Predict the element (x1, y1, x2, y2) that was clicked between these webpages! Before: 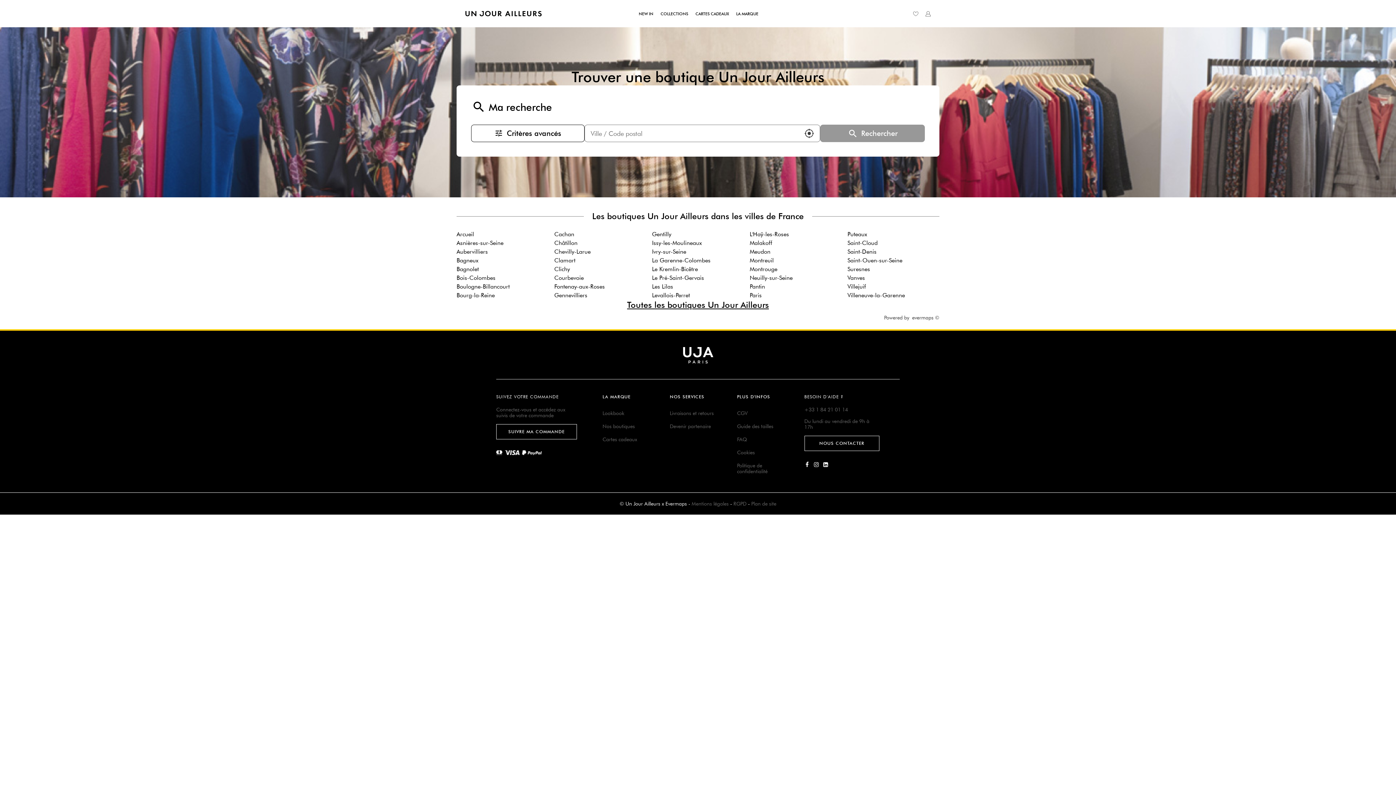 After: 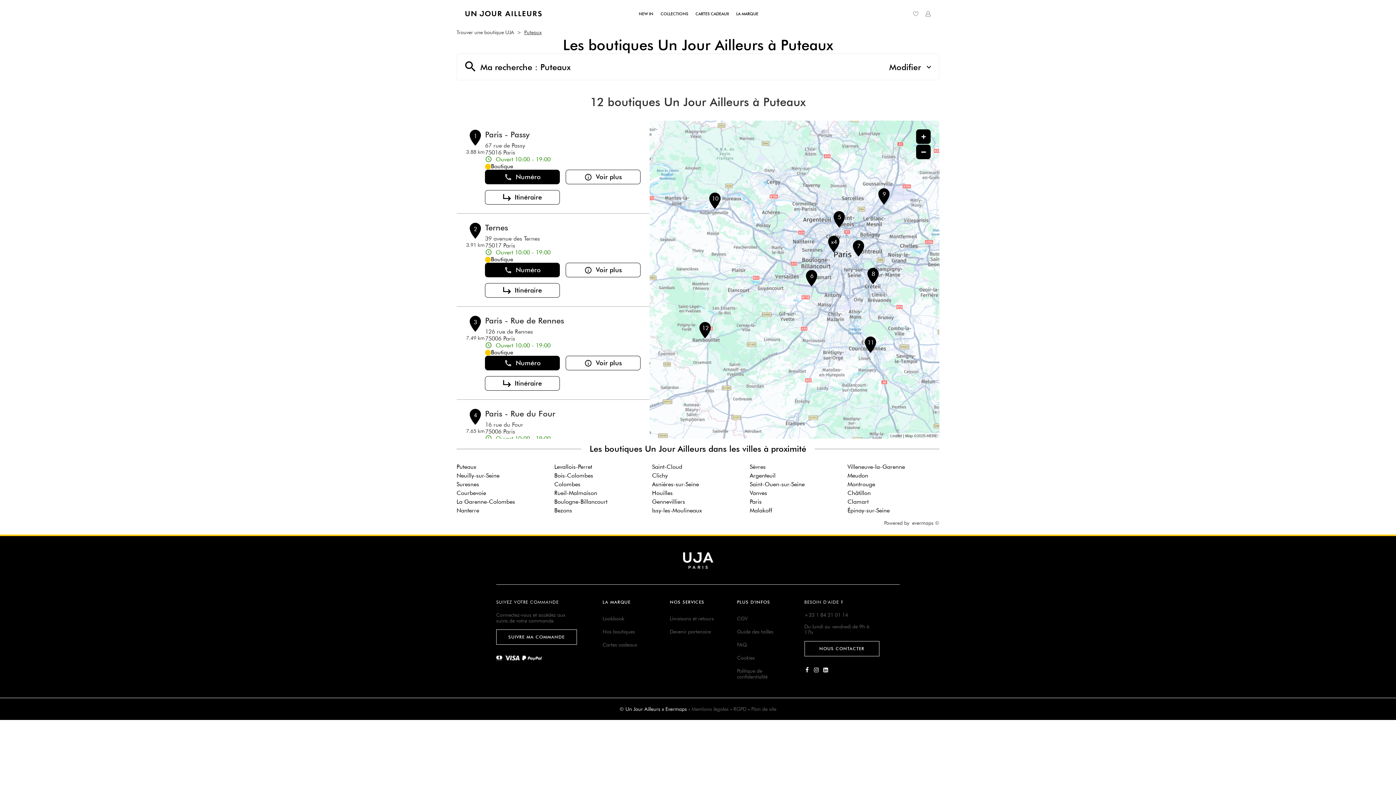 Action: label: Puteaux bbox: (847, 230, 867, 237)